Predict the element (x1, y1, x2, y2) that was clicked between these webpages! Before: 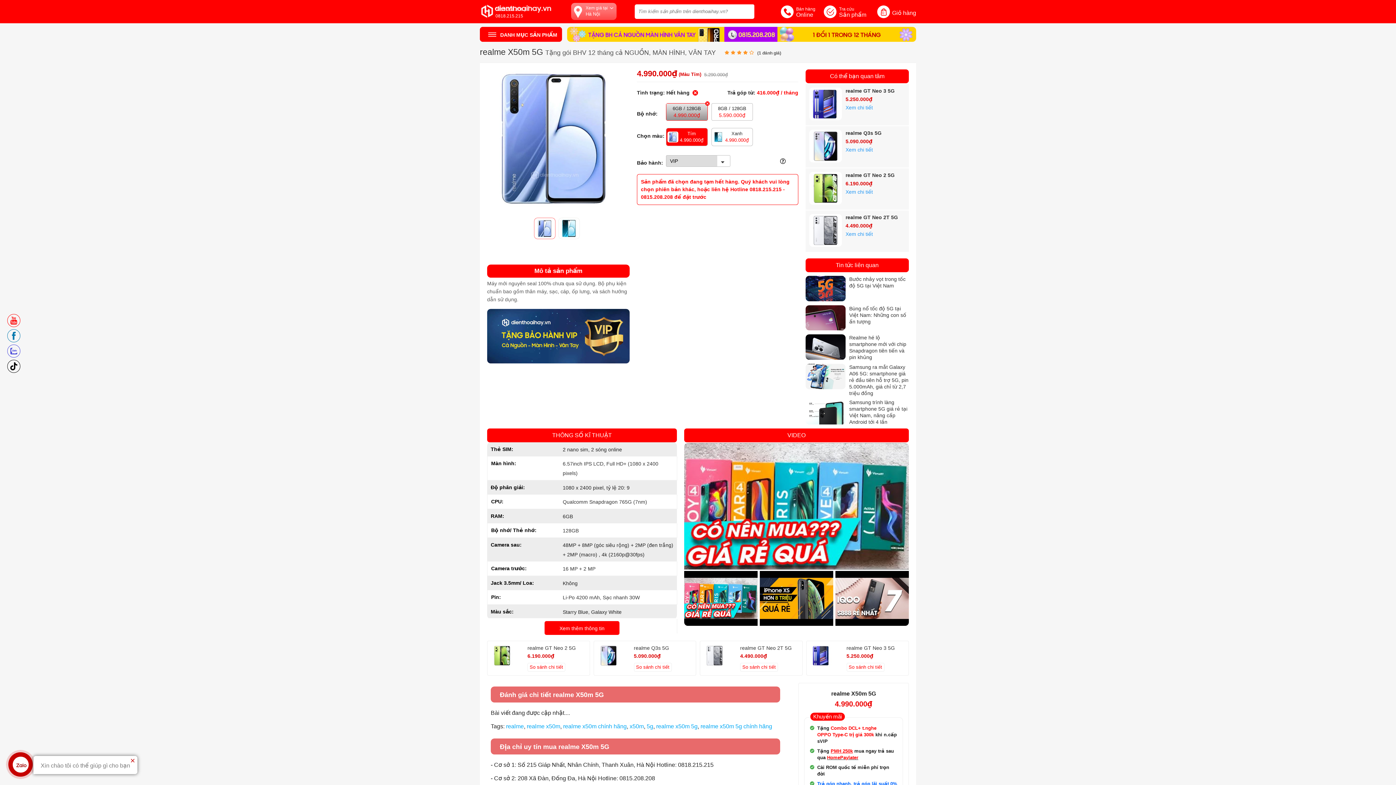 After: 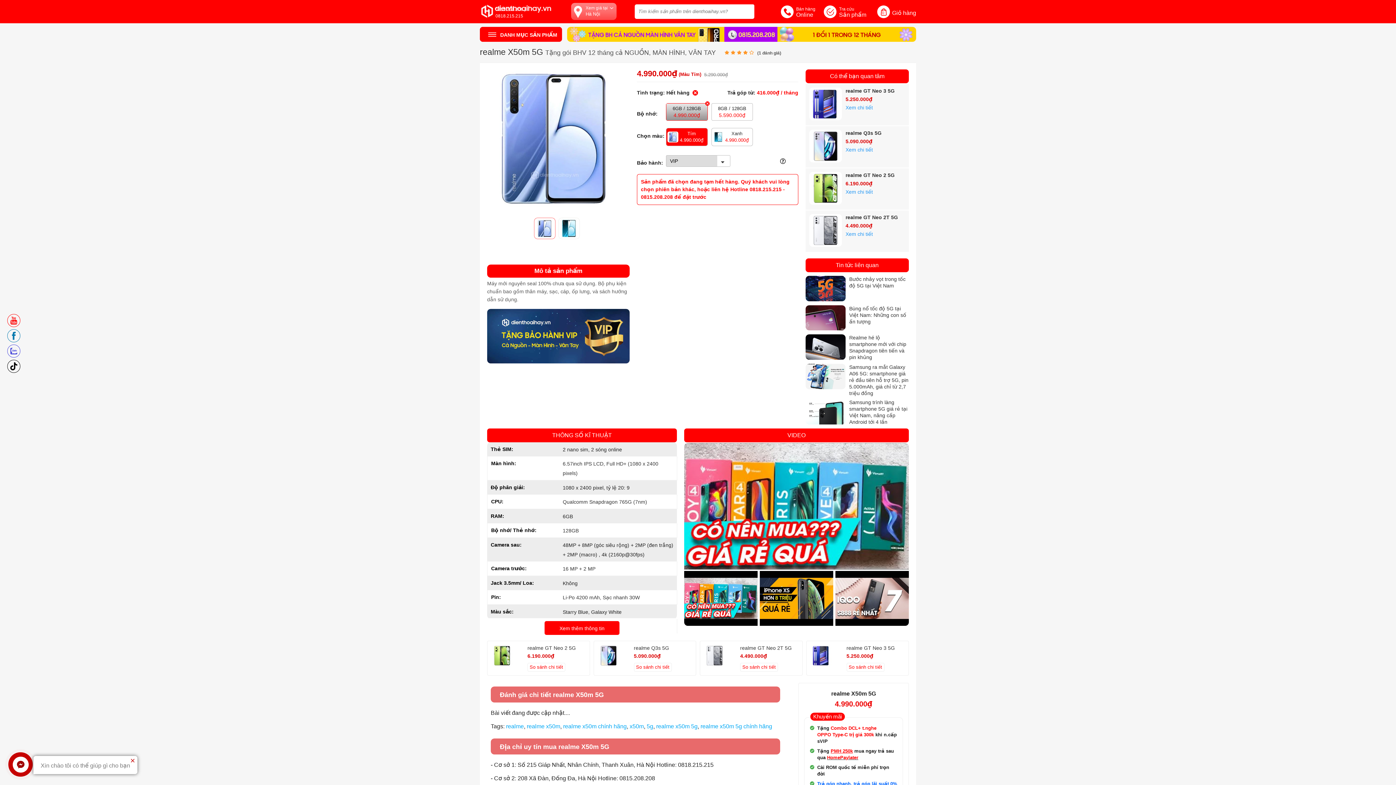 Action: bbox: (666, 128, 707, 146) label: Tím
4.990.000₫